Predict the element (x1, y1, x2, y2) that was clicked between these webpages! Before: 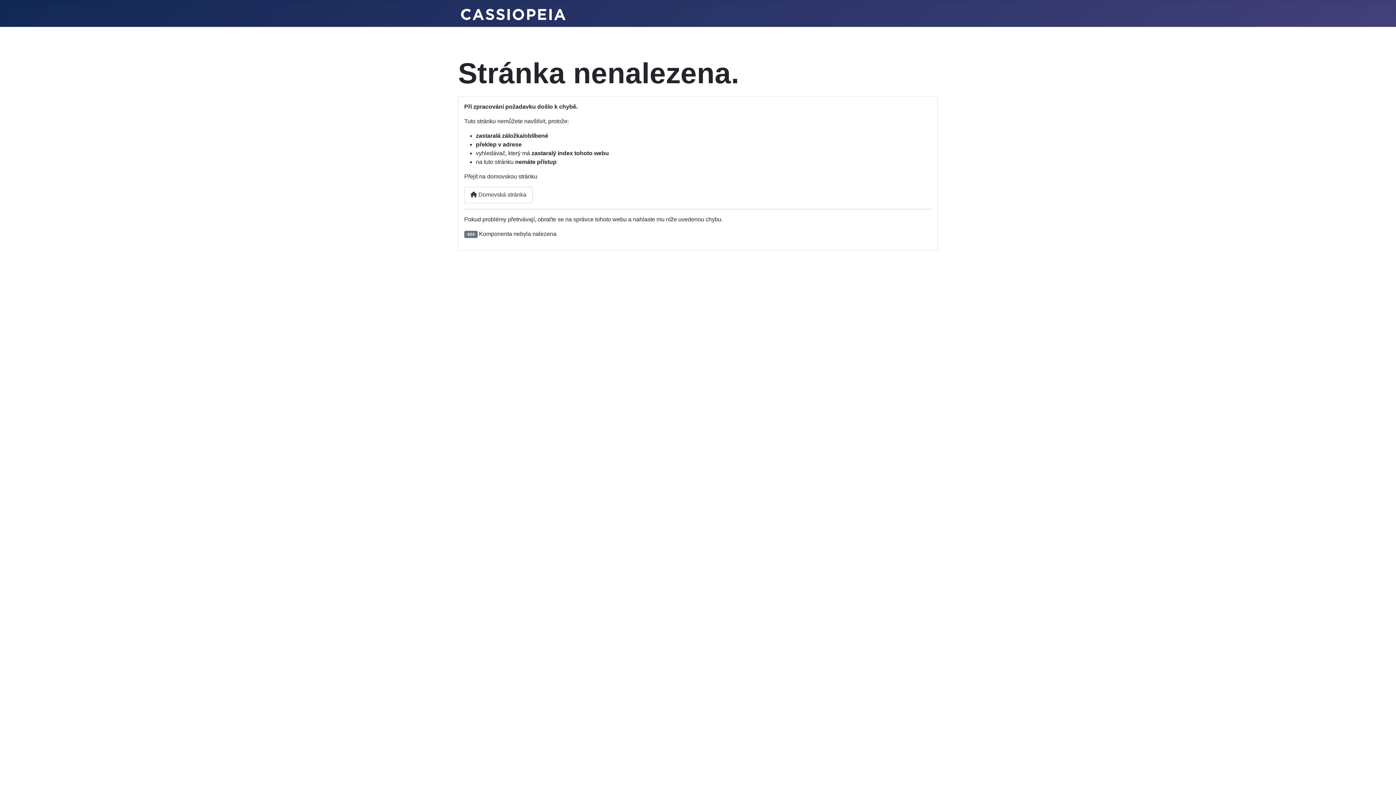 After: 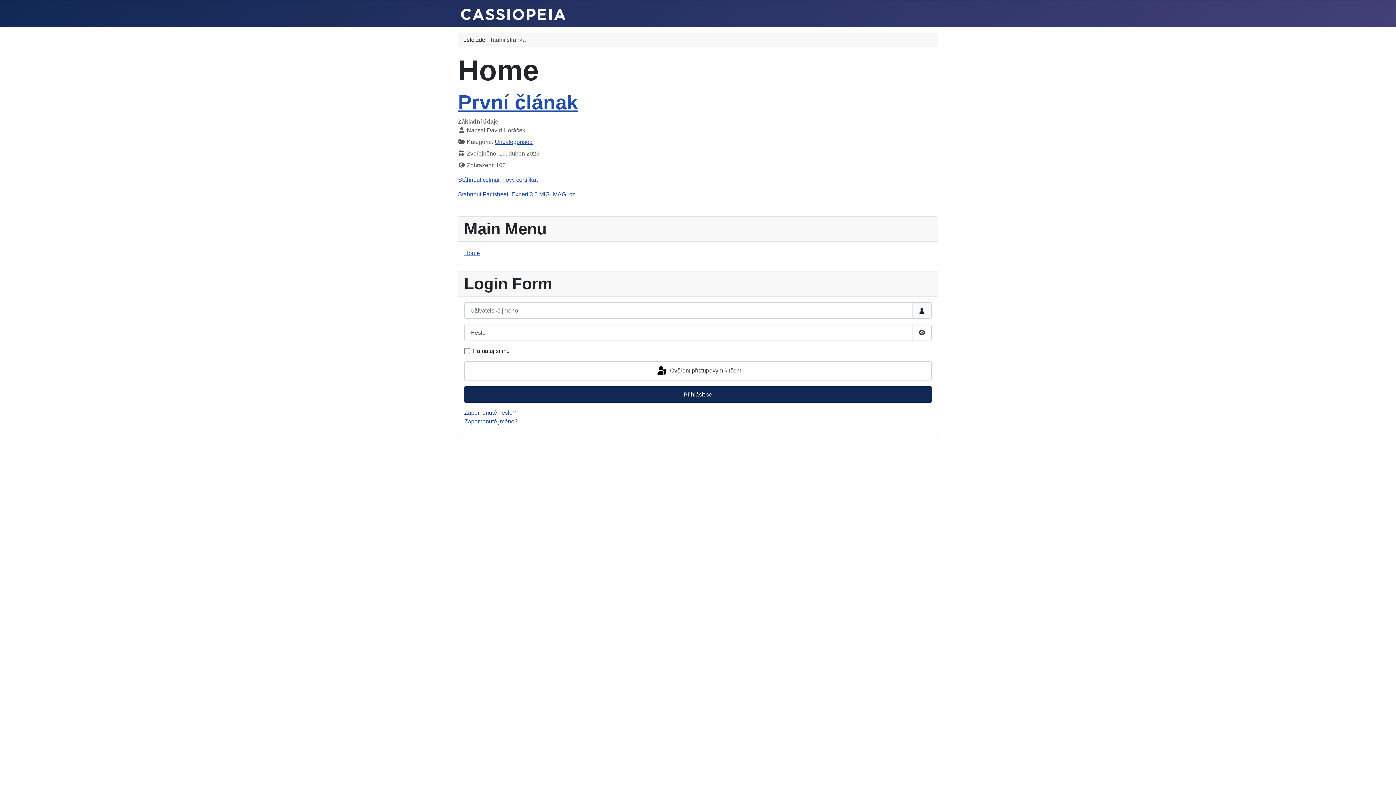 Action: bbox: (461, 6, 565, 20)